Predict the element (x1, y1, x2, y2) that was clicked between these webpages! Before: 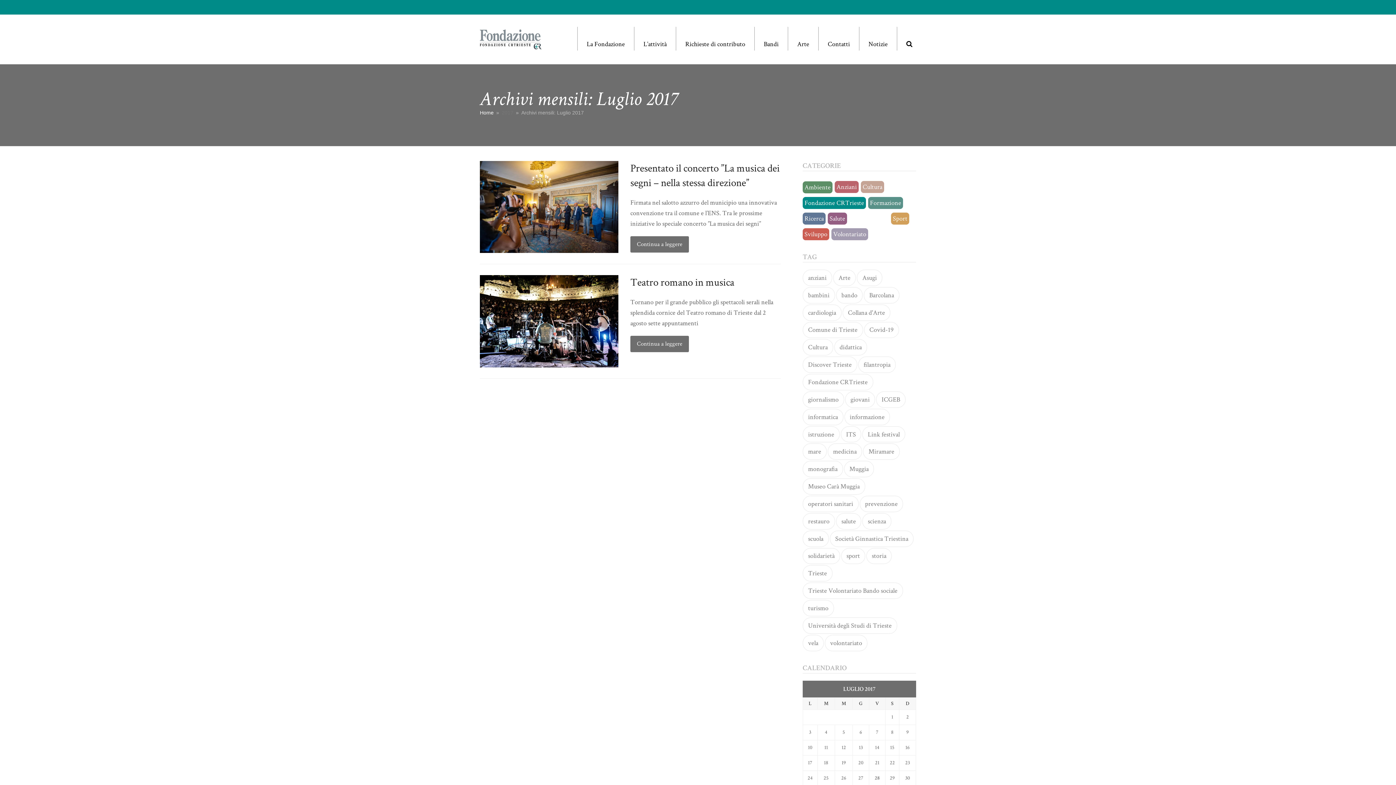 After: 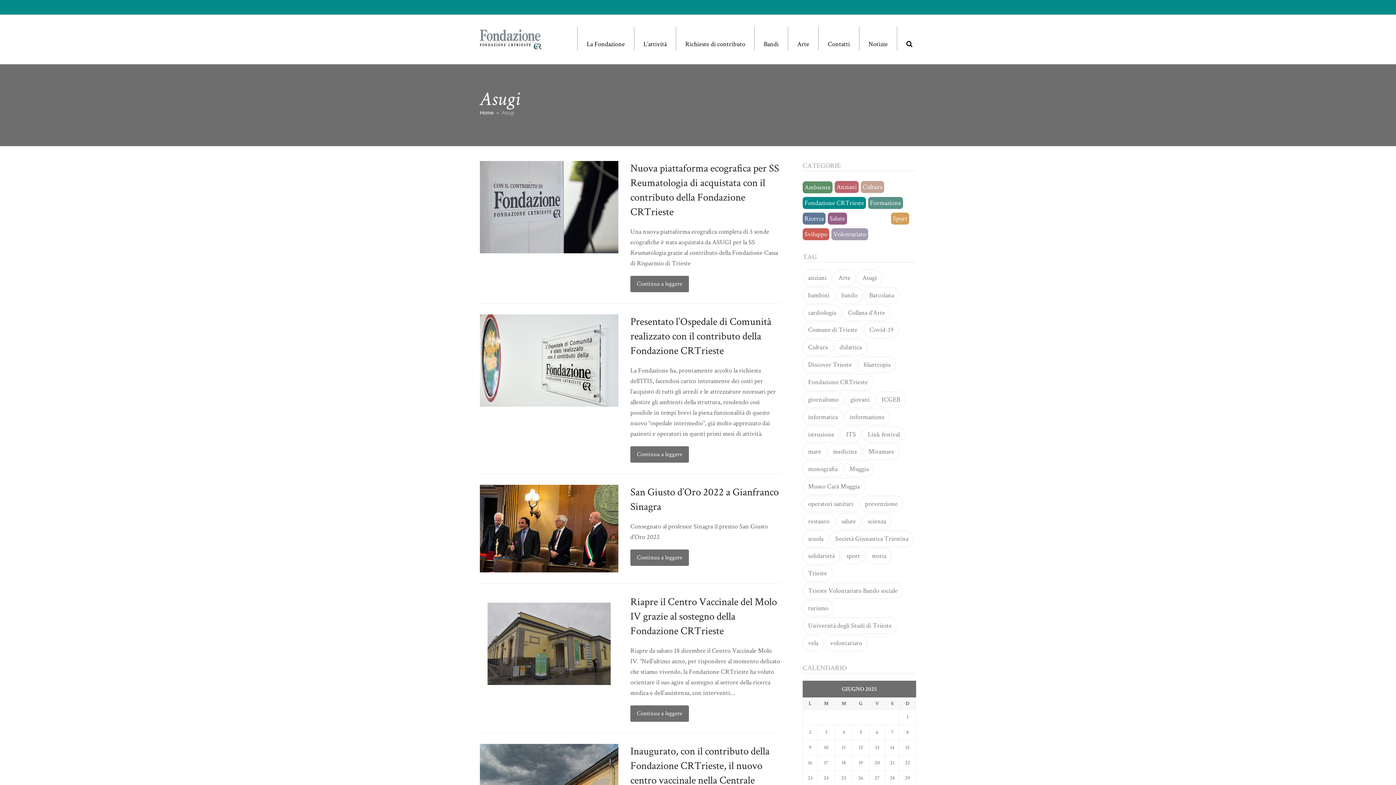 Action: label: Asugi bbox: (857, 269, 882, 286)